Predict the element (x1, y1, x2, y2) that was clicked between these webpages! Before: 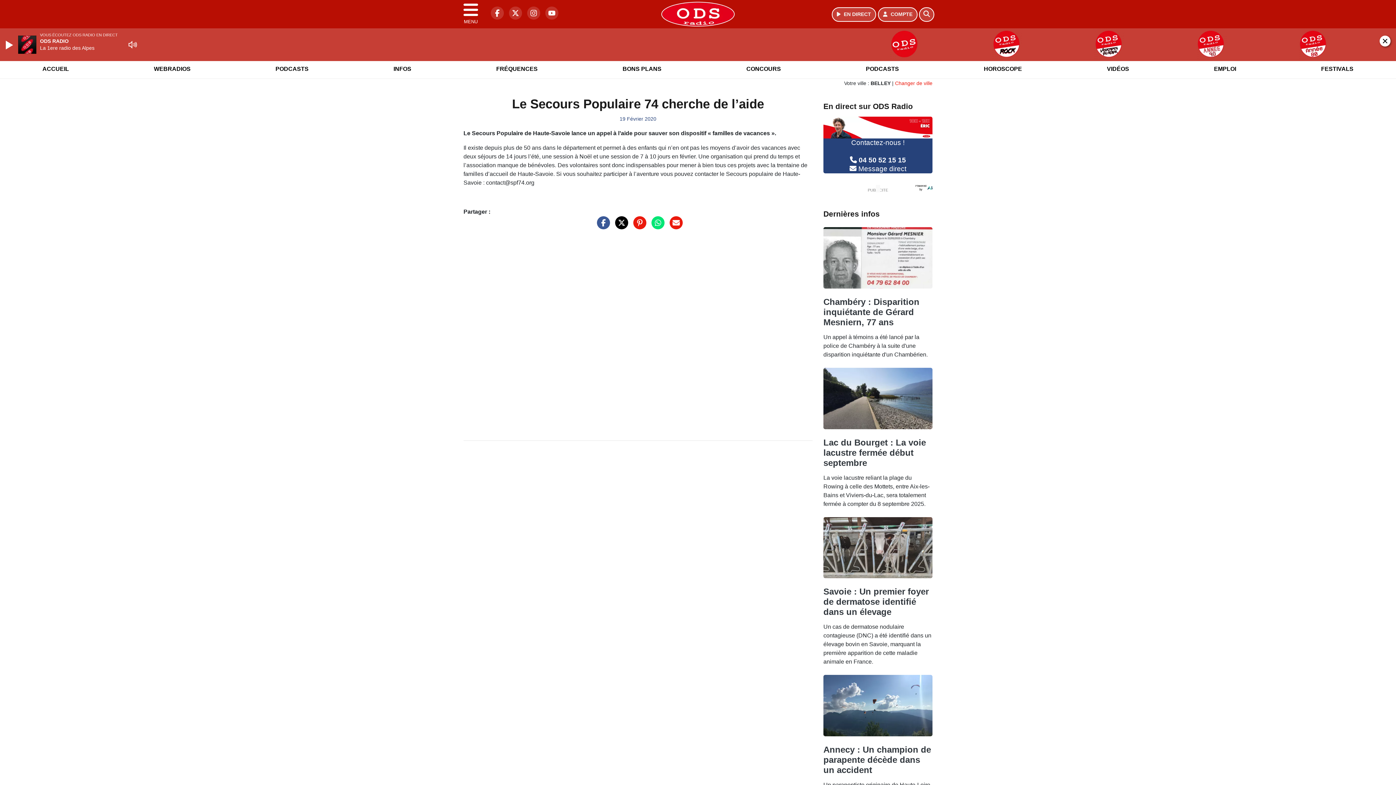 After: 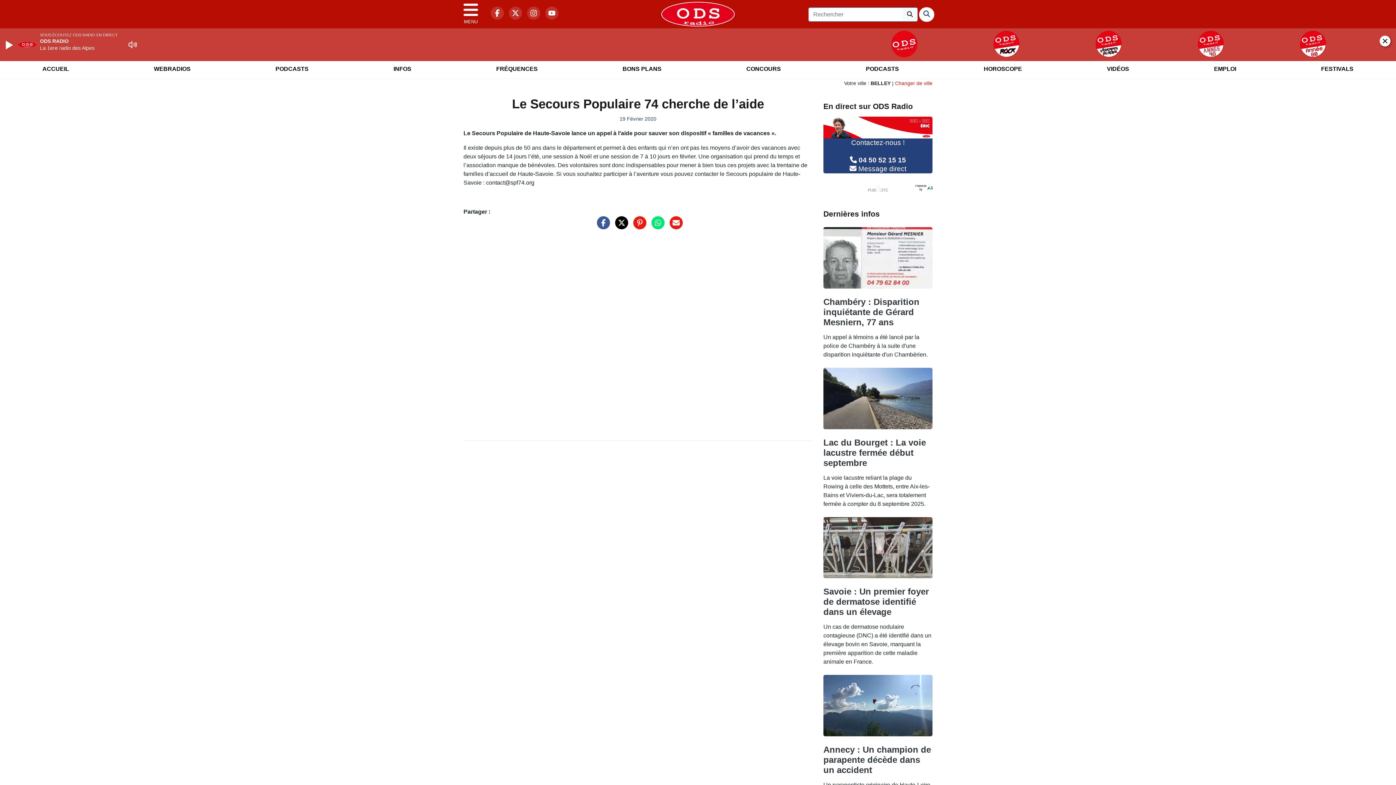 Action: bbox: (919, 7, 934, 21) label: Rechercher